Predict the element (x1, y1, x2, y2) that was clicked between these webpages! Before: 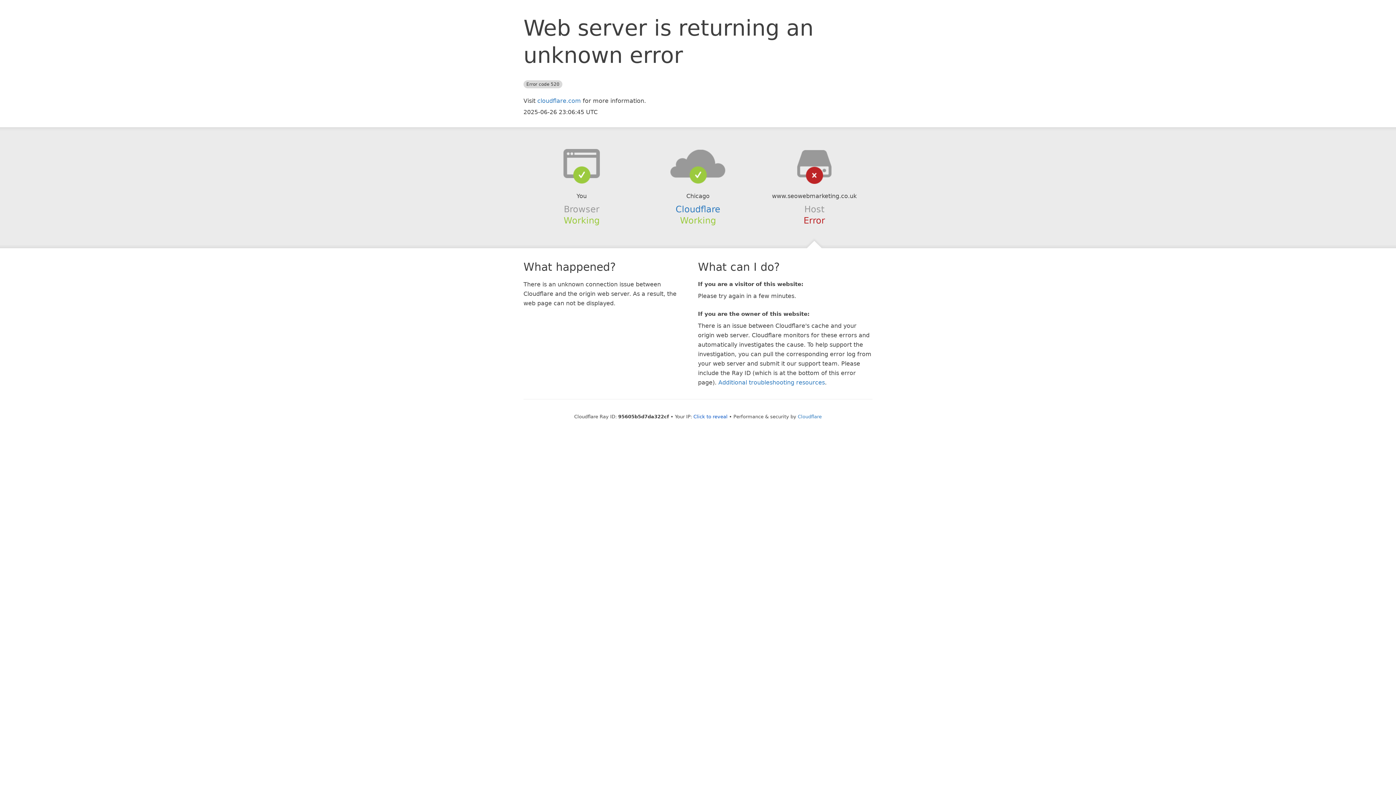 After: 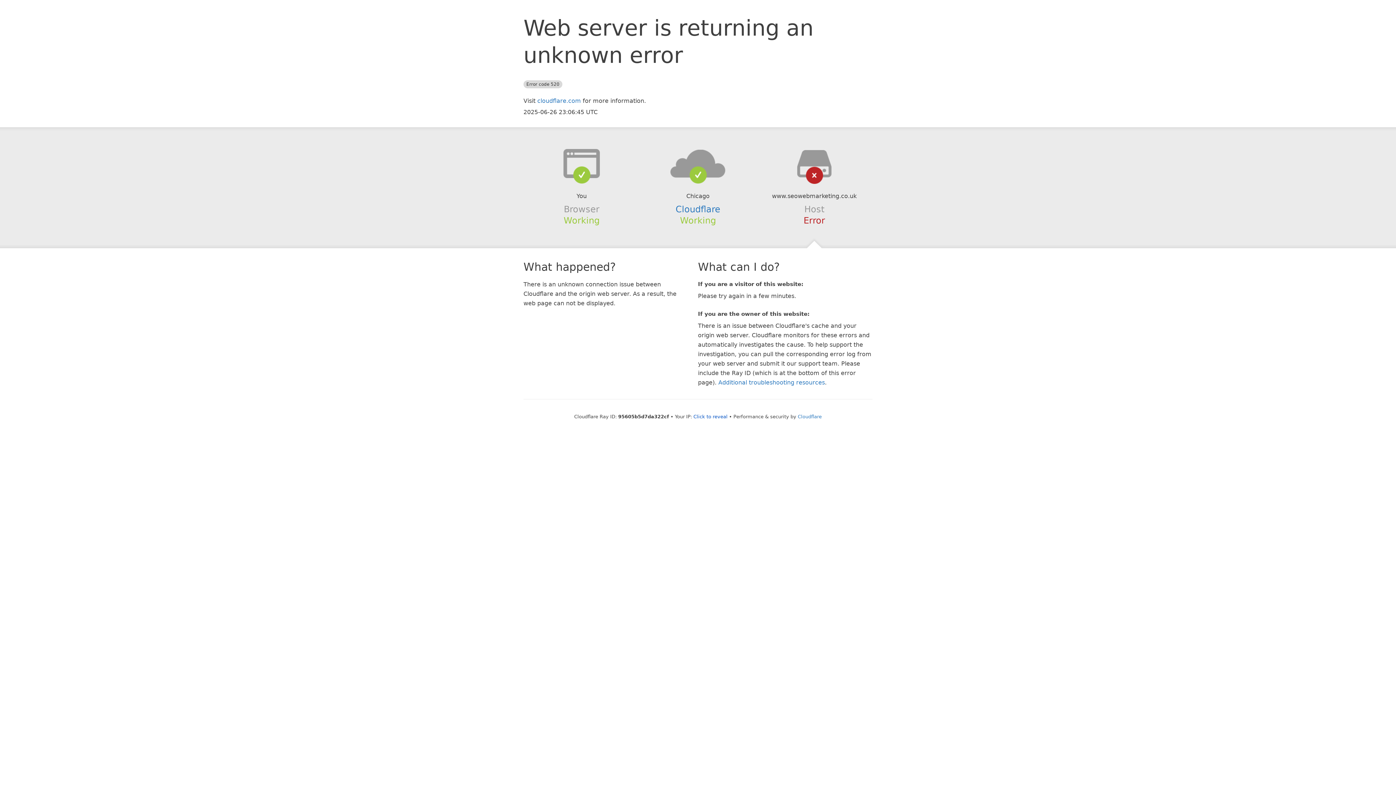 Action: bbox: (639, 148, 756, 178)